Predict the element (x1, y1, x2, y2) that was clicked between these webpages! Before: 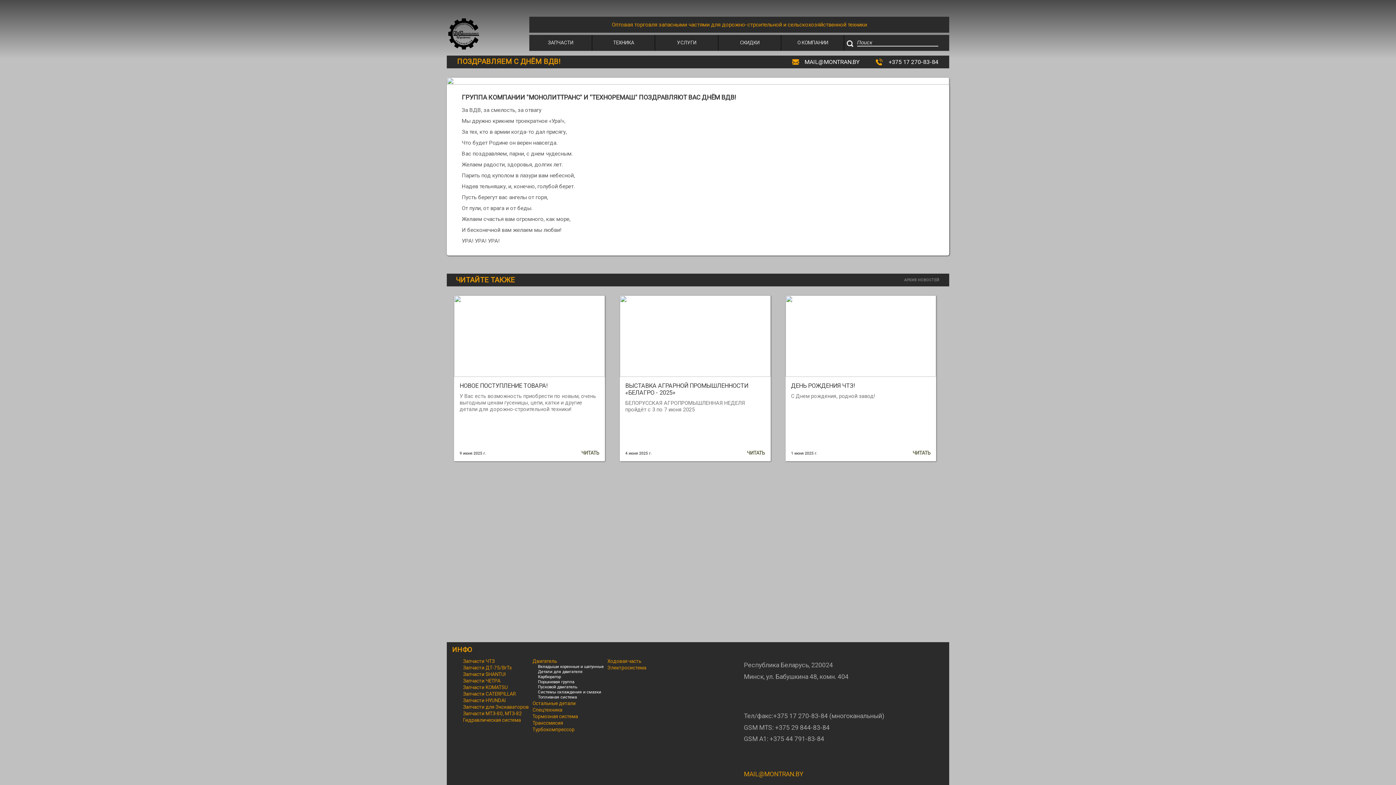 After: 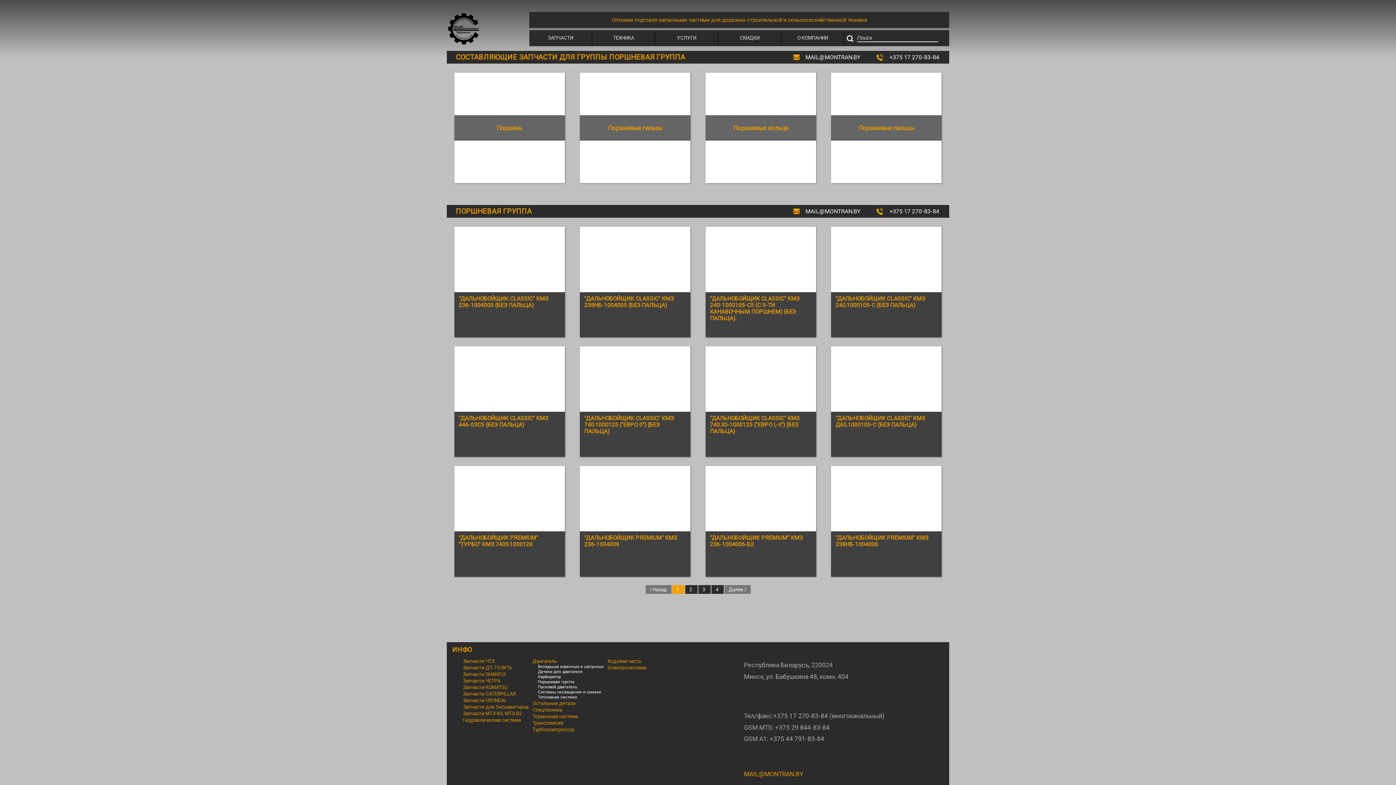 Action: bbox: (538, 679, 574, 684) label: Поршневая группа